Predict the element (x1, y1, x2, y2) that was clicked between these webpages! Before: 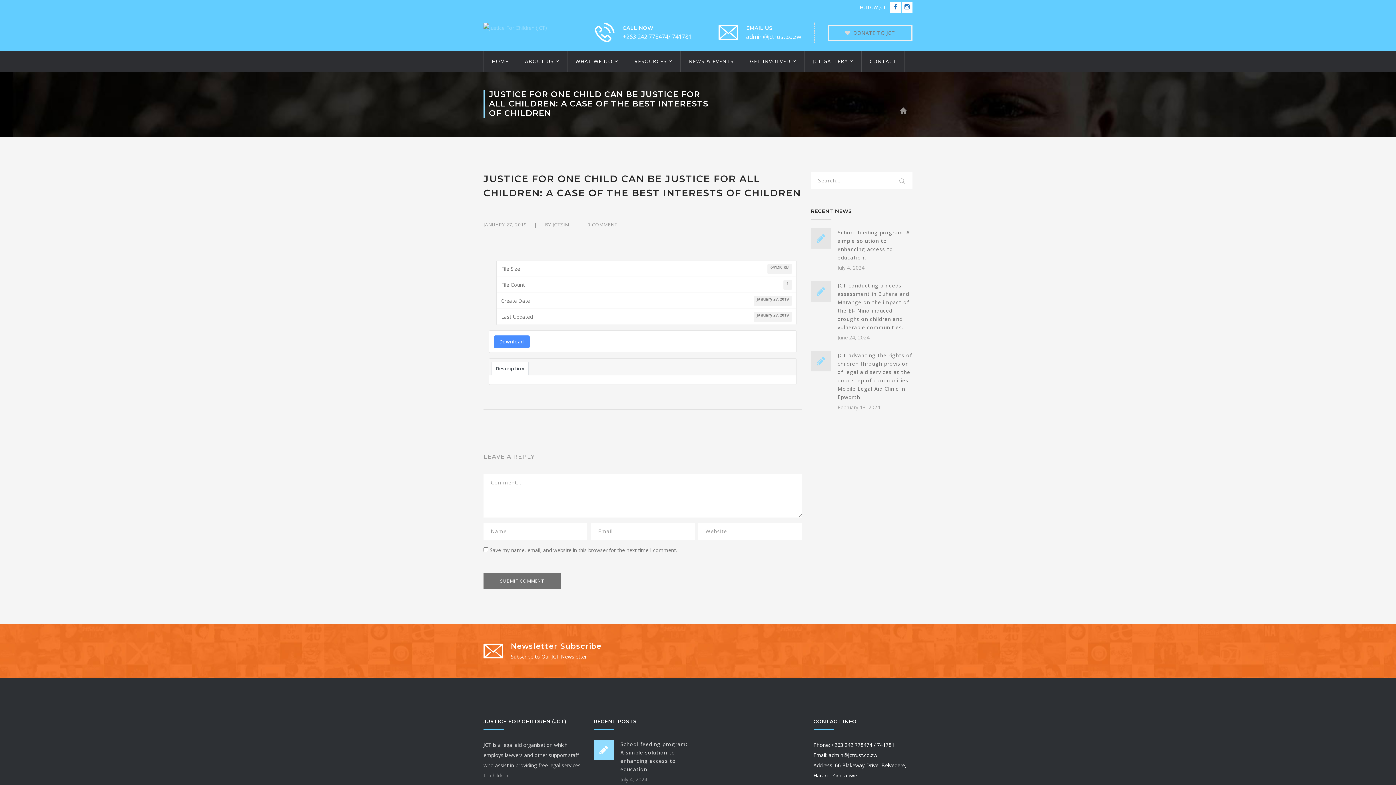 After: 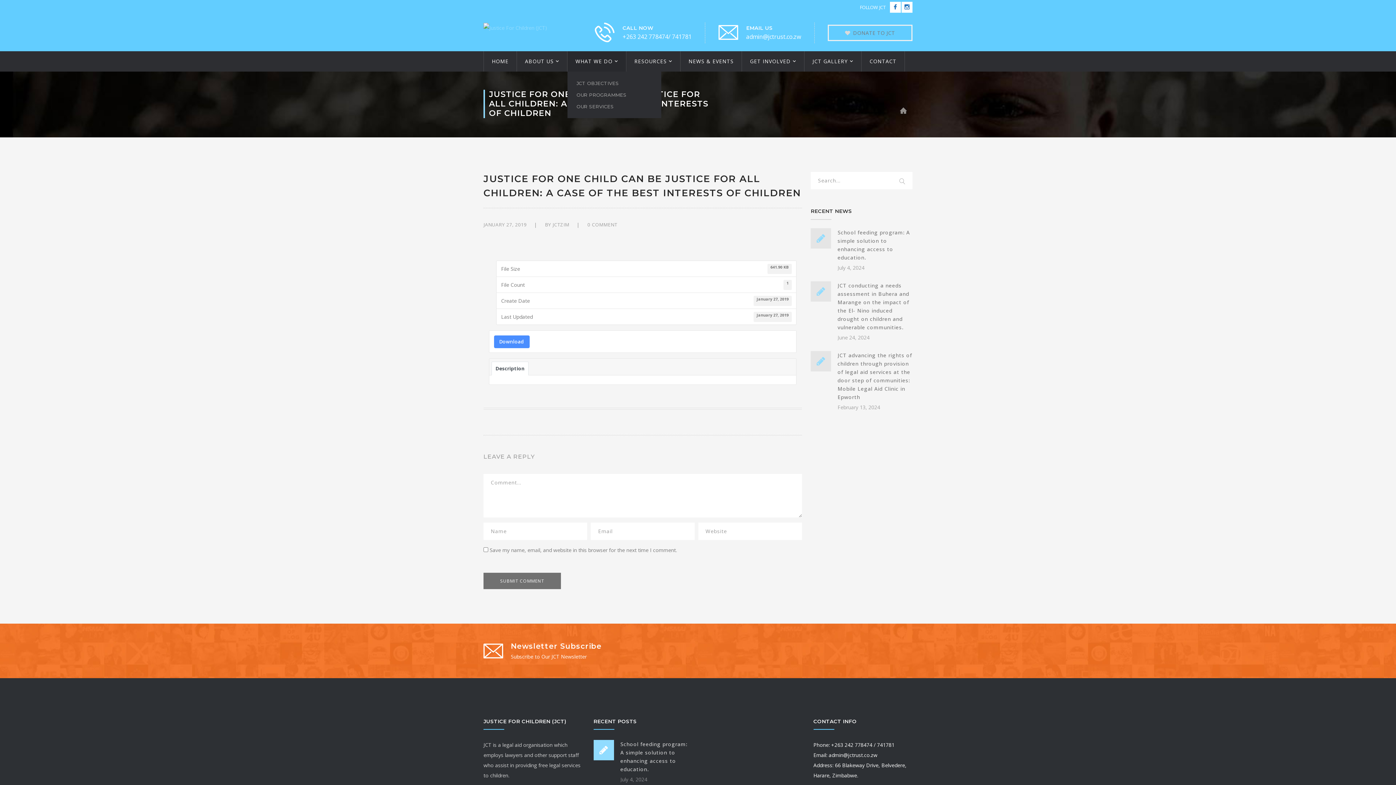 Action: label: WHAT WE DO bbox: (575, 51, 618, 71)